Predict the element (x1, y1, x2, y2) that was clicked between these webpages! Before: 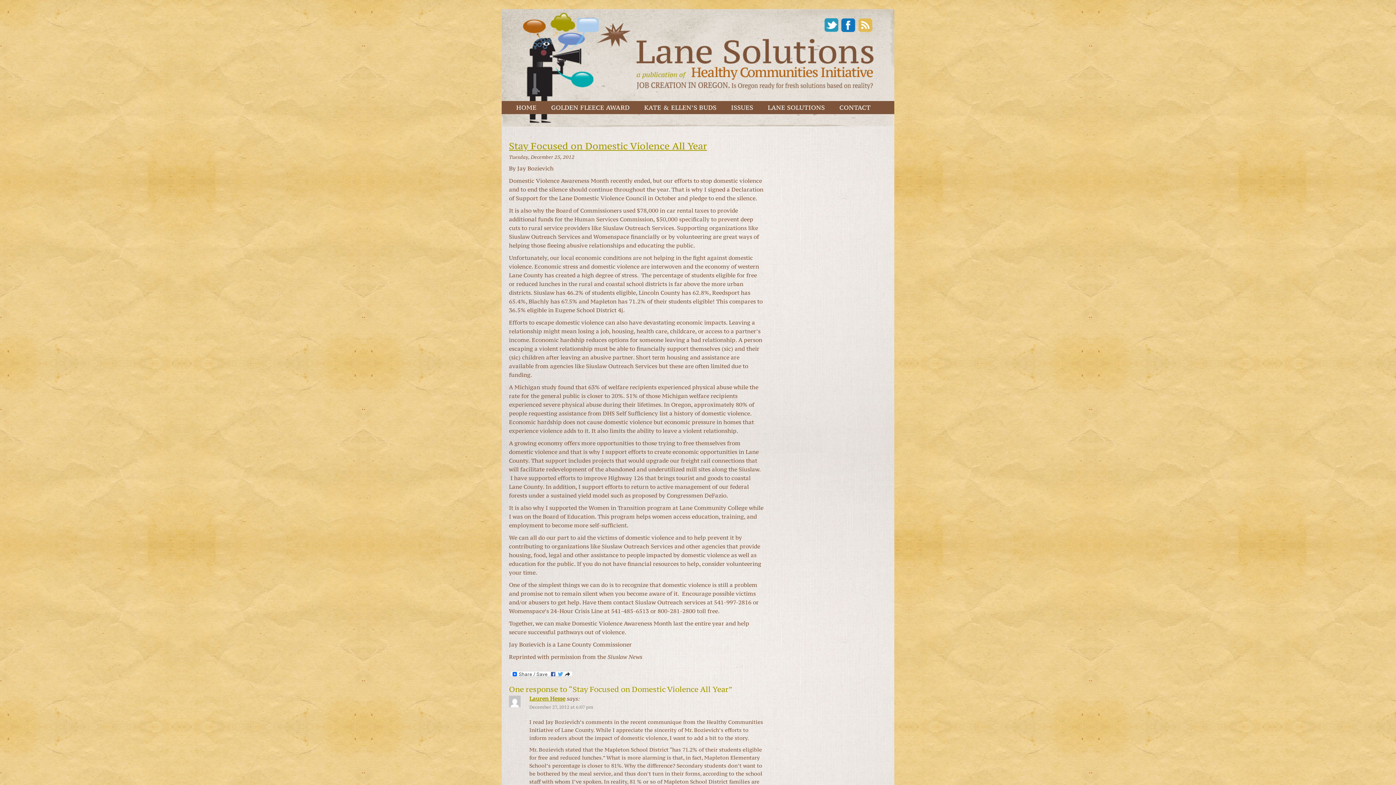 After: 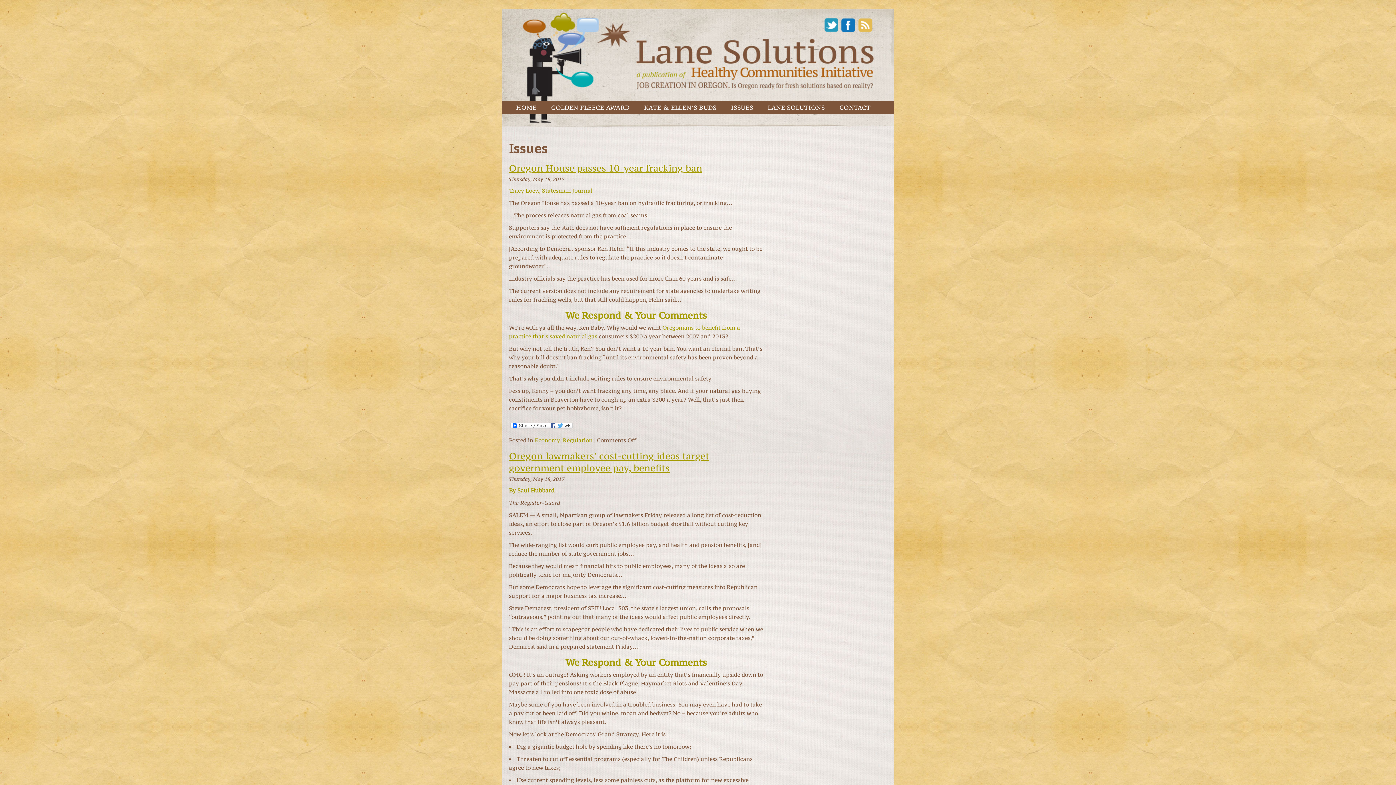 Action: label: ISSUES bbox: (724, 101, 760, 114)